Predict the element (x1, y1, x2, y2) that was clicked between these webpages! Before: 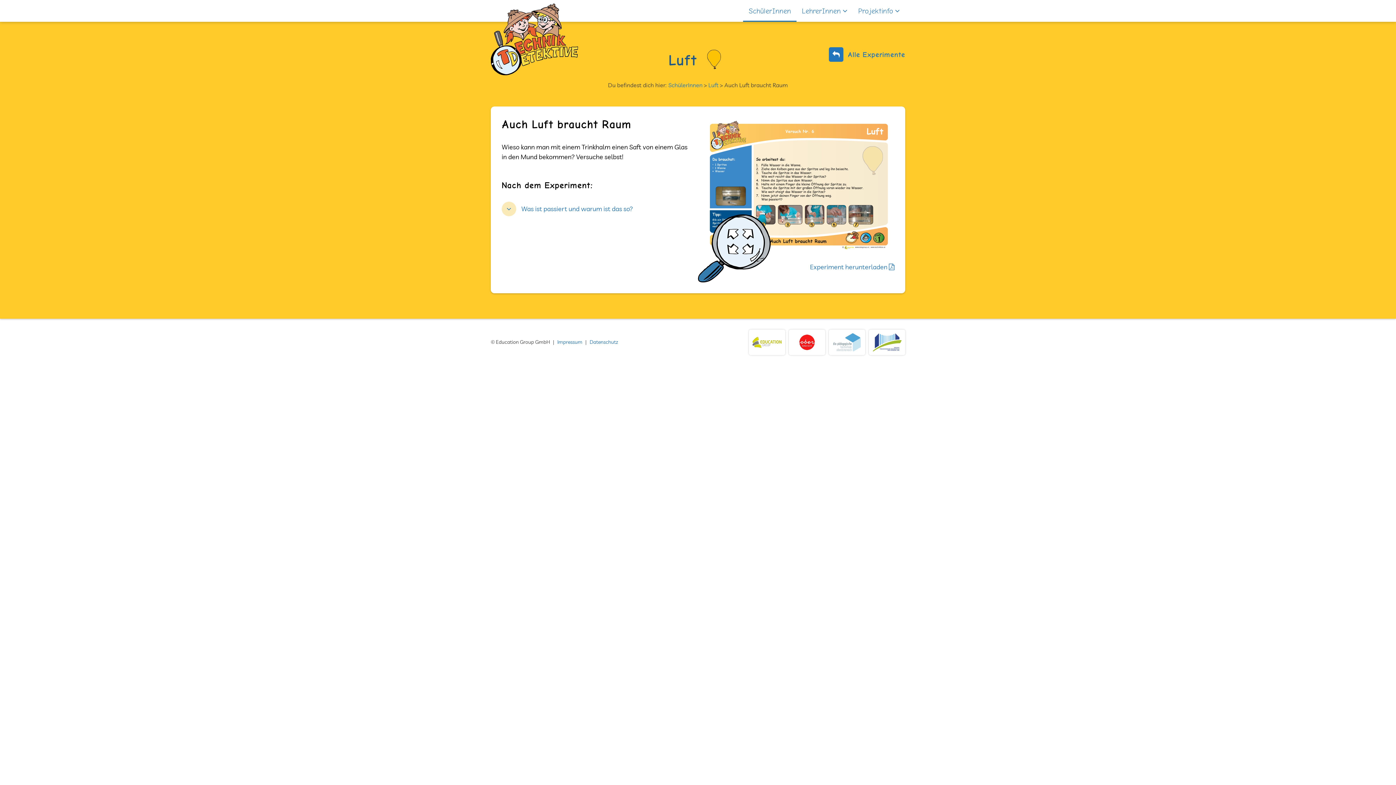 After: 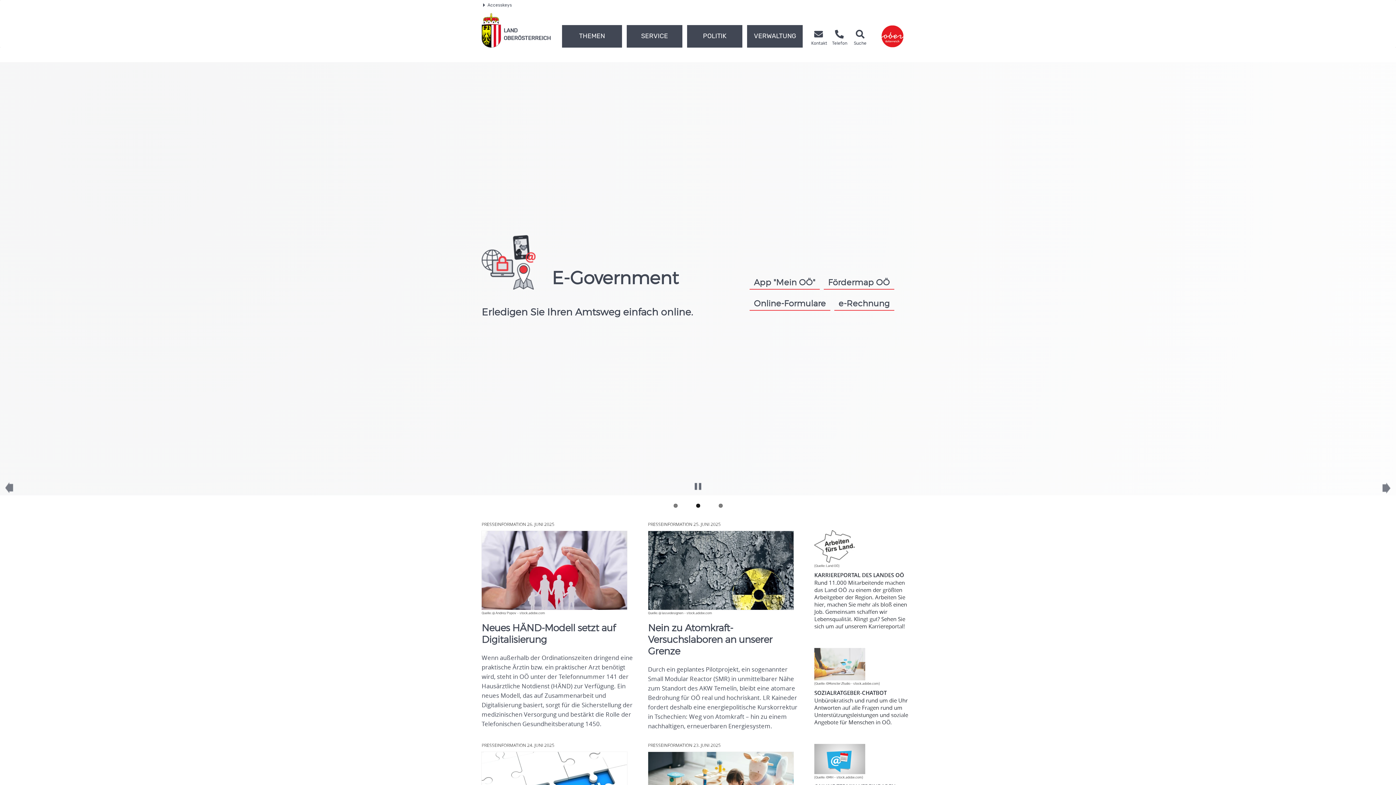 Action: bbox: (792, 333, 821, 351)